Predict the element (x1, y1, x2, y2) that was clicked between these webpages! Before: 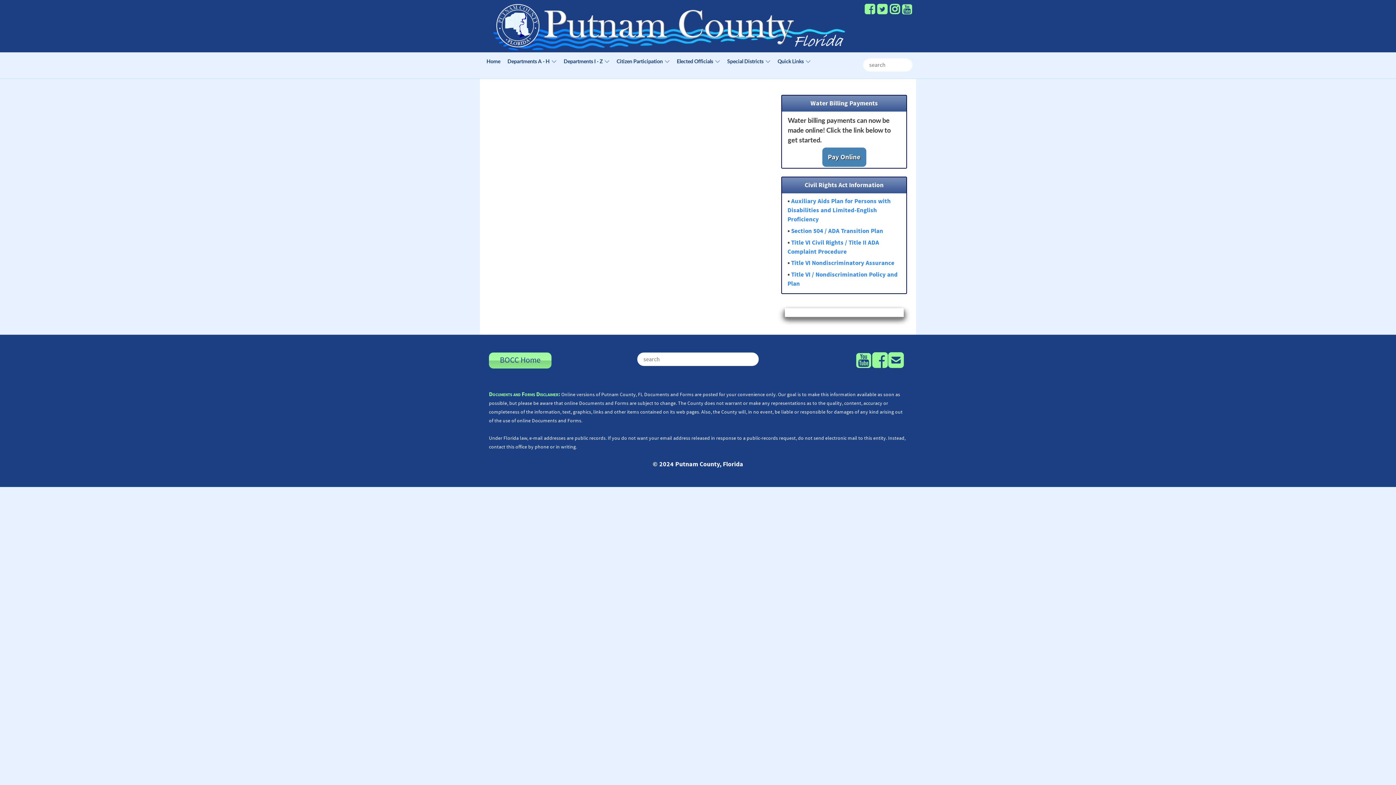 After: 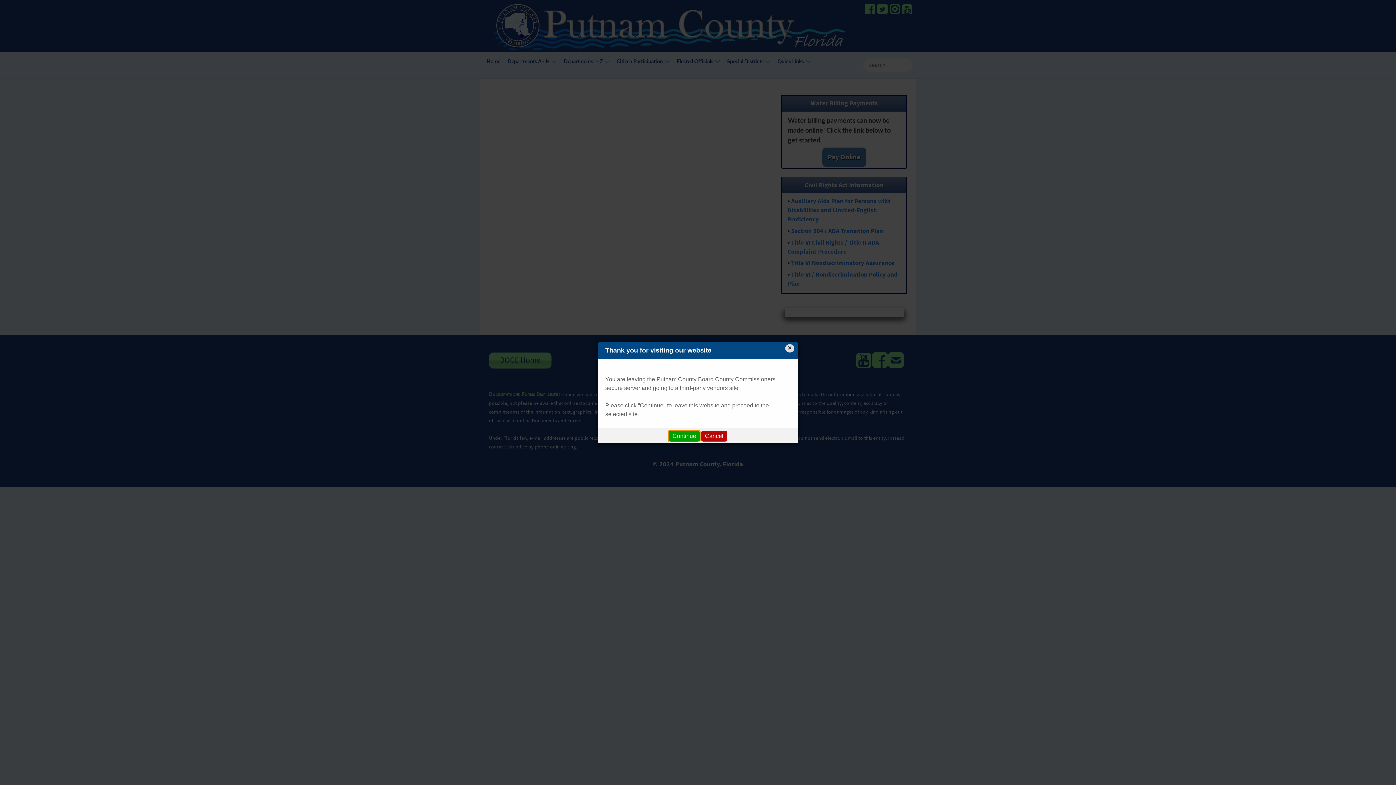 Action: label: Facebook bbox: (864, 8, 876, 14)